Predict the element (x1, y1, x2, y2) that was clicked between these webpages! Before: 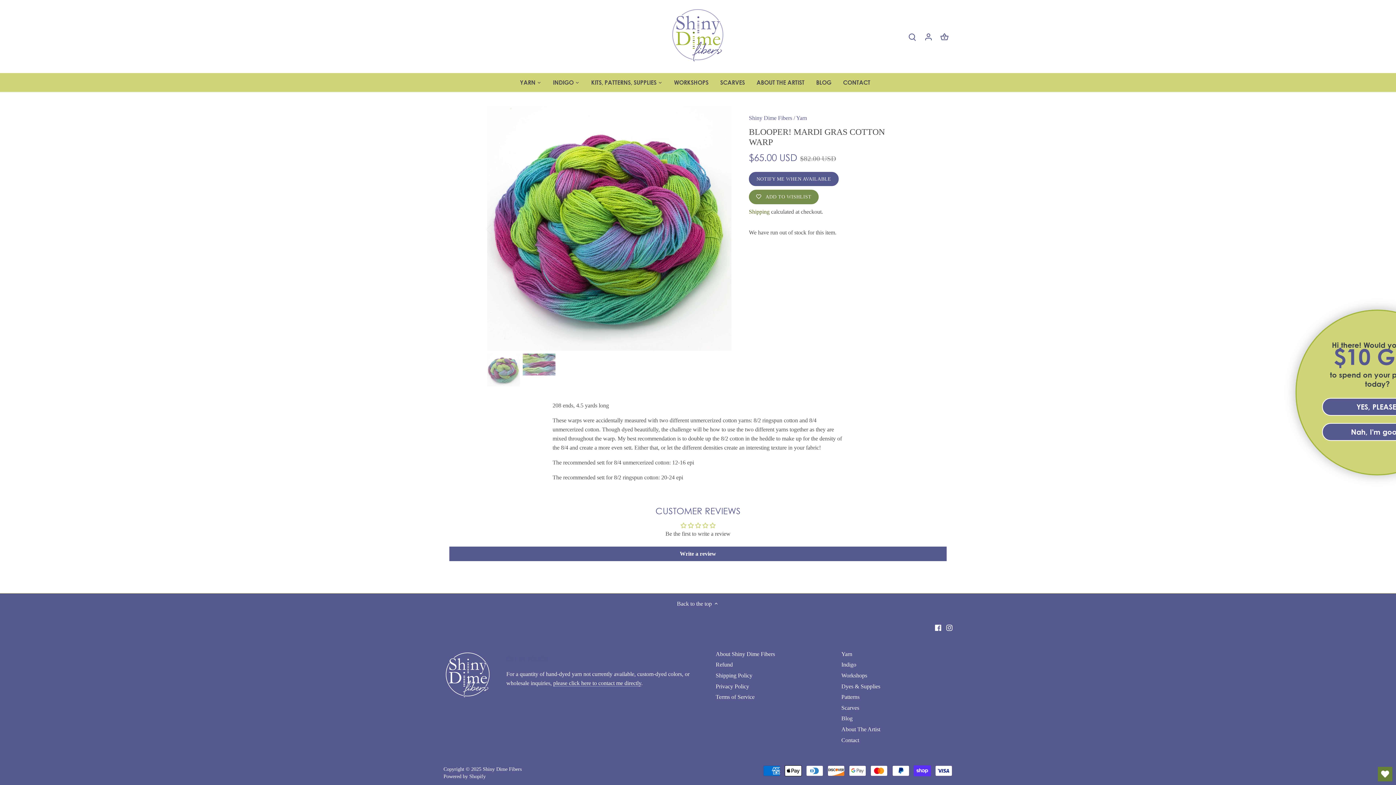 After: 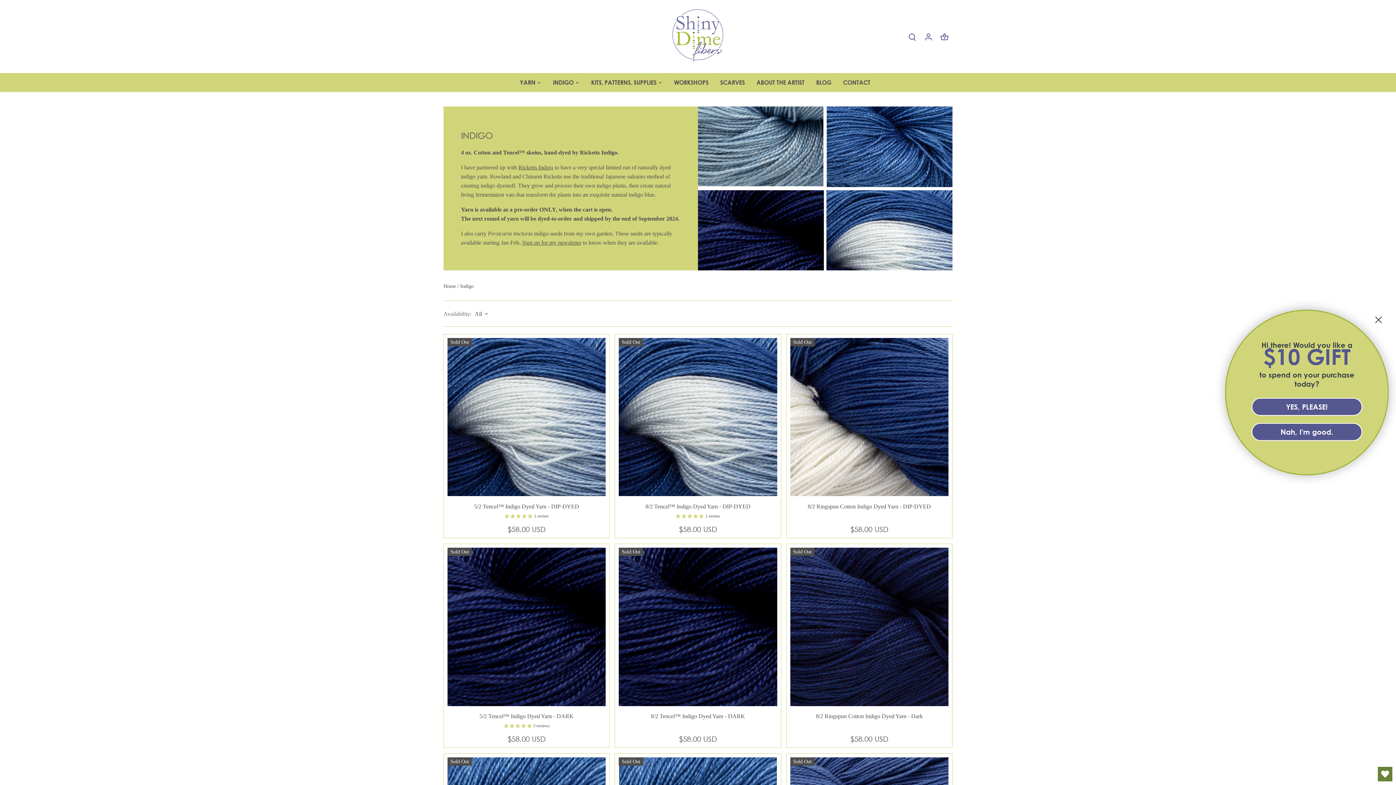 Action: label: INDIGO bbox: (547, 73, 579, 92)